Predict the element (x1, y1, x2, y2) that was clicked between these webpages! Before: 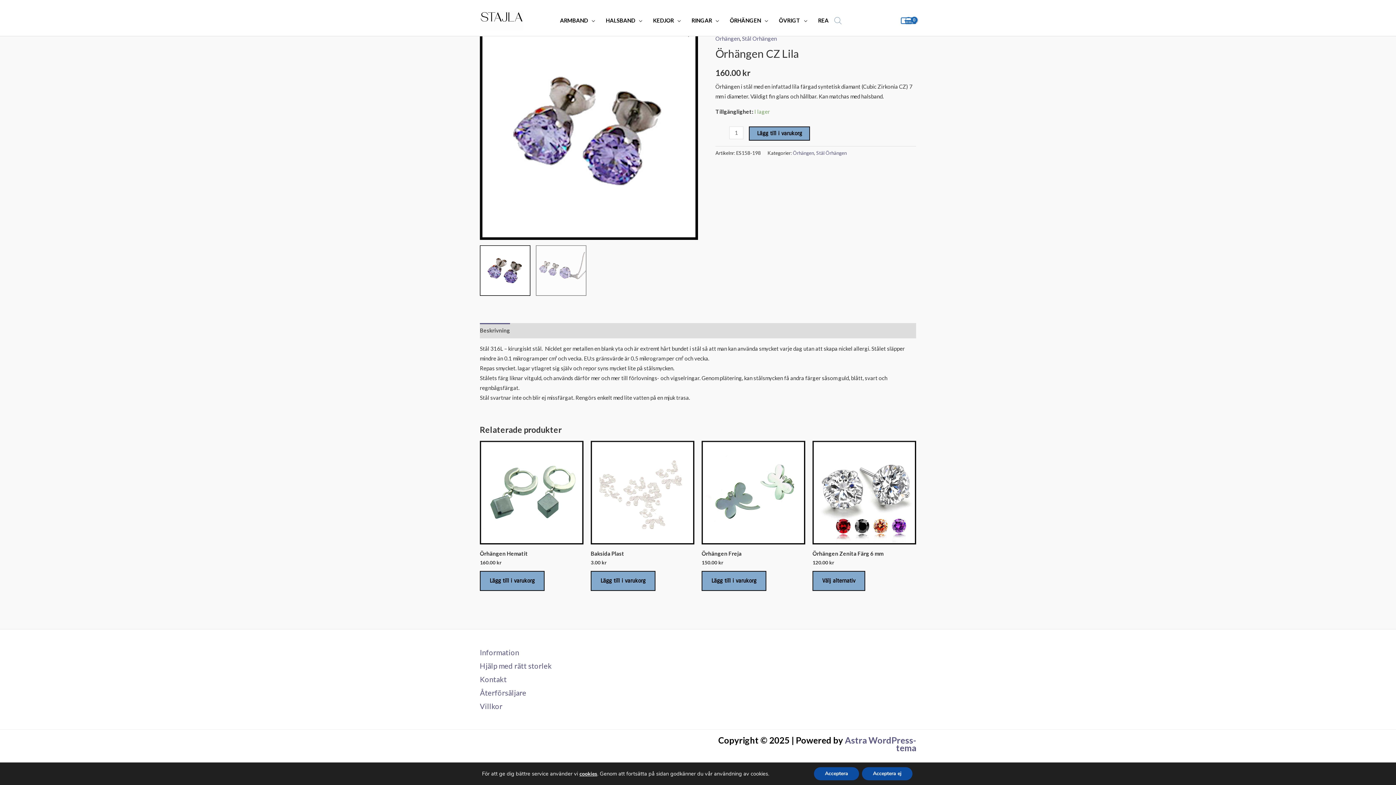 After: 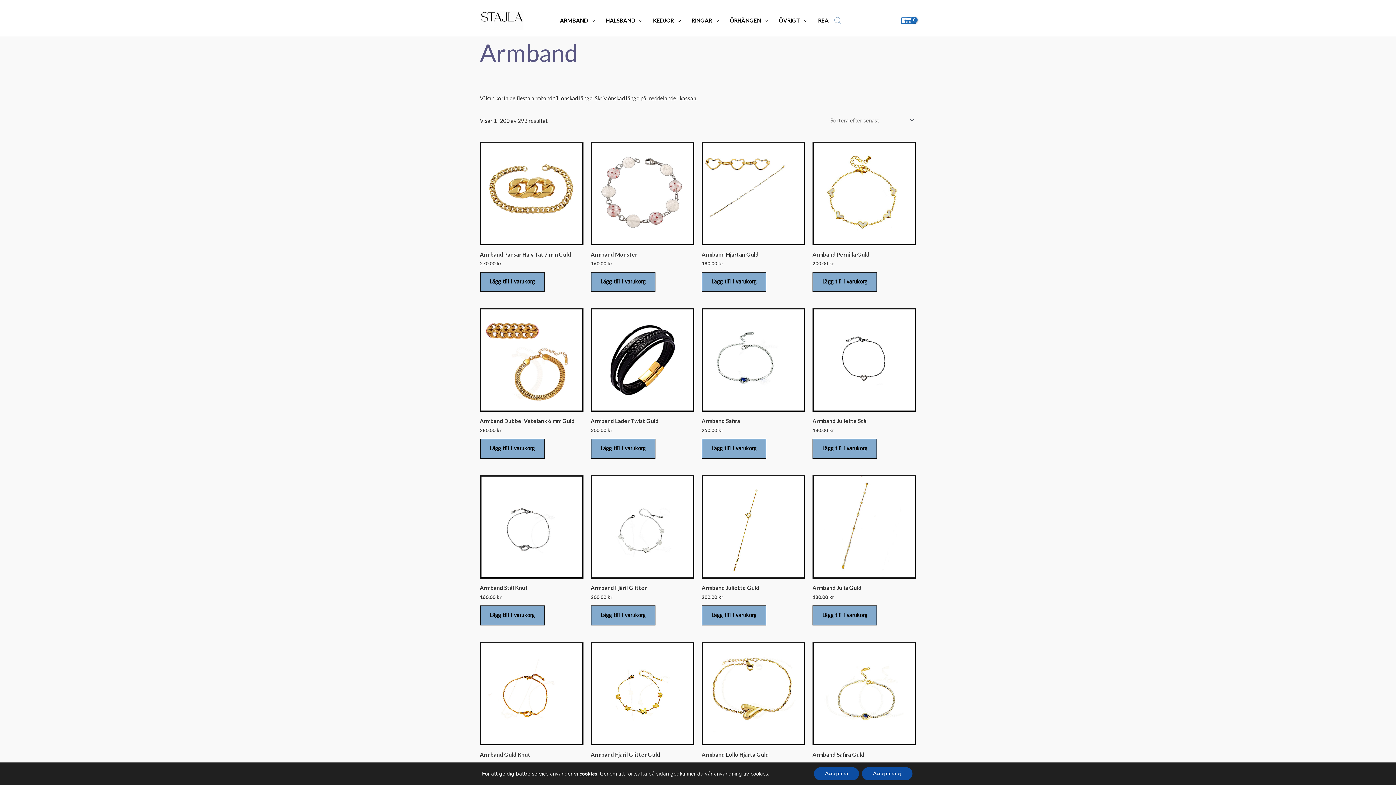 Action: bbox: (554, 16, 600, 24) label: ARMBAND